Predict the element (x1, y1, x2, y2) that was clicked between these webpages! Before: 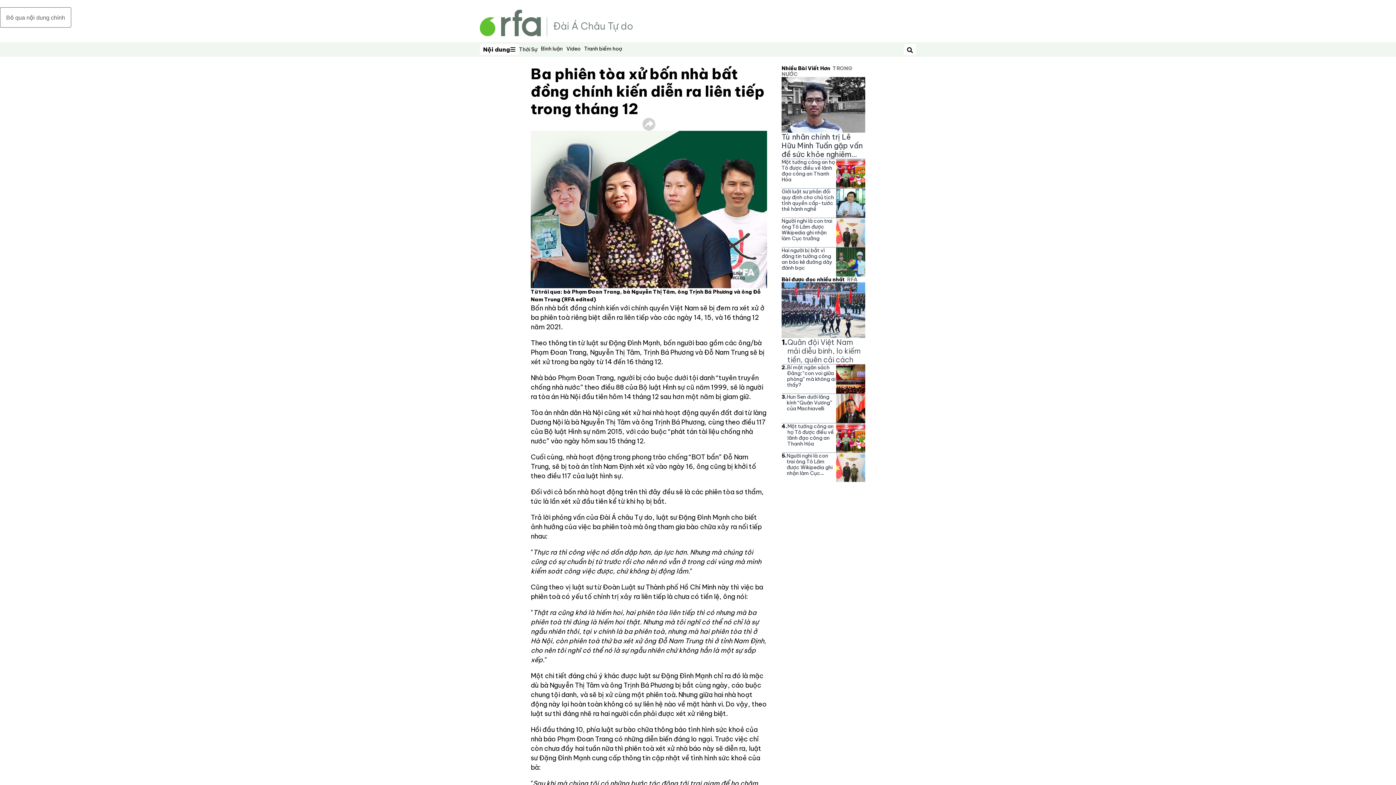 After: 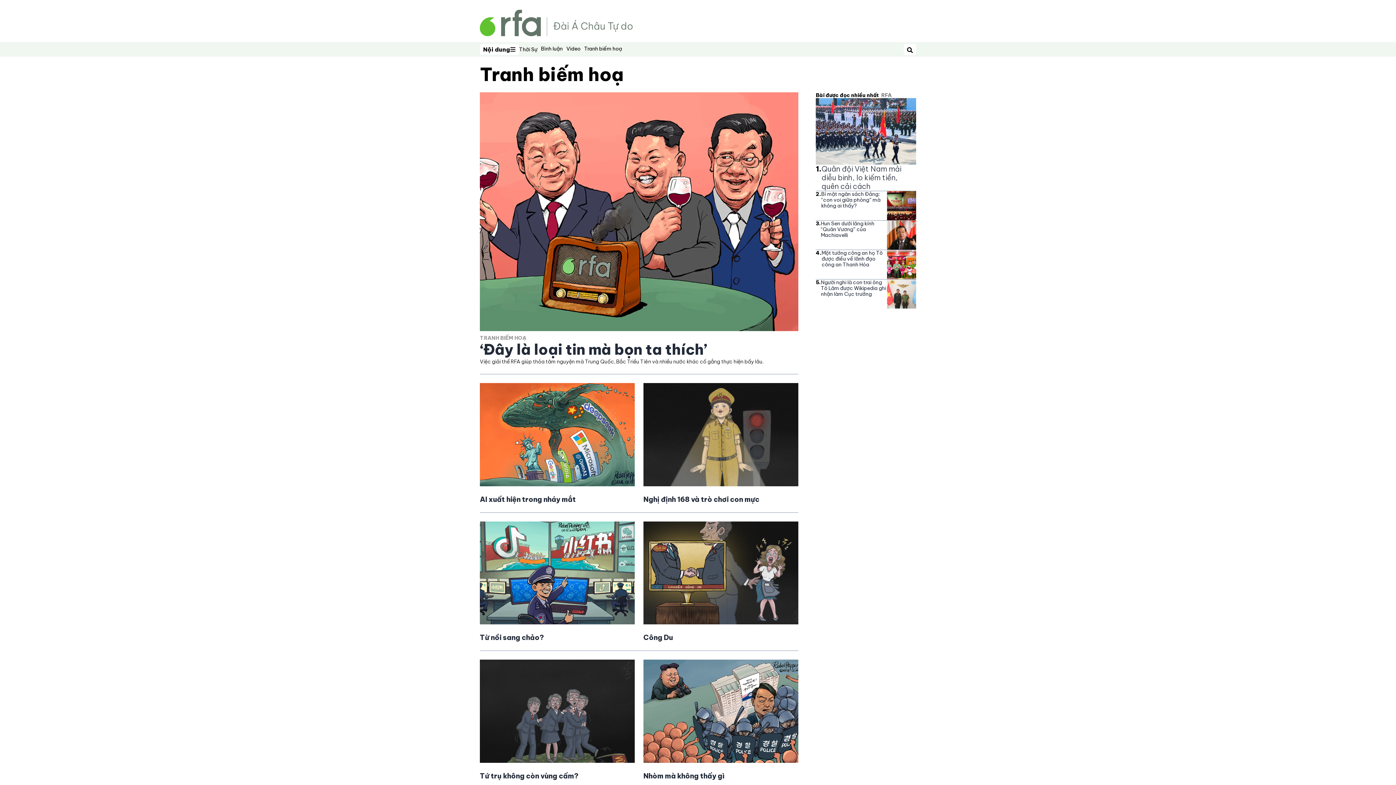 Action: label: Tranh biếm hoạ bbox: (584, 45, 622, 52)